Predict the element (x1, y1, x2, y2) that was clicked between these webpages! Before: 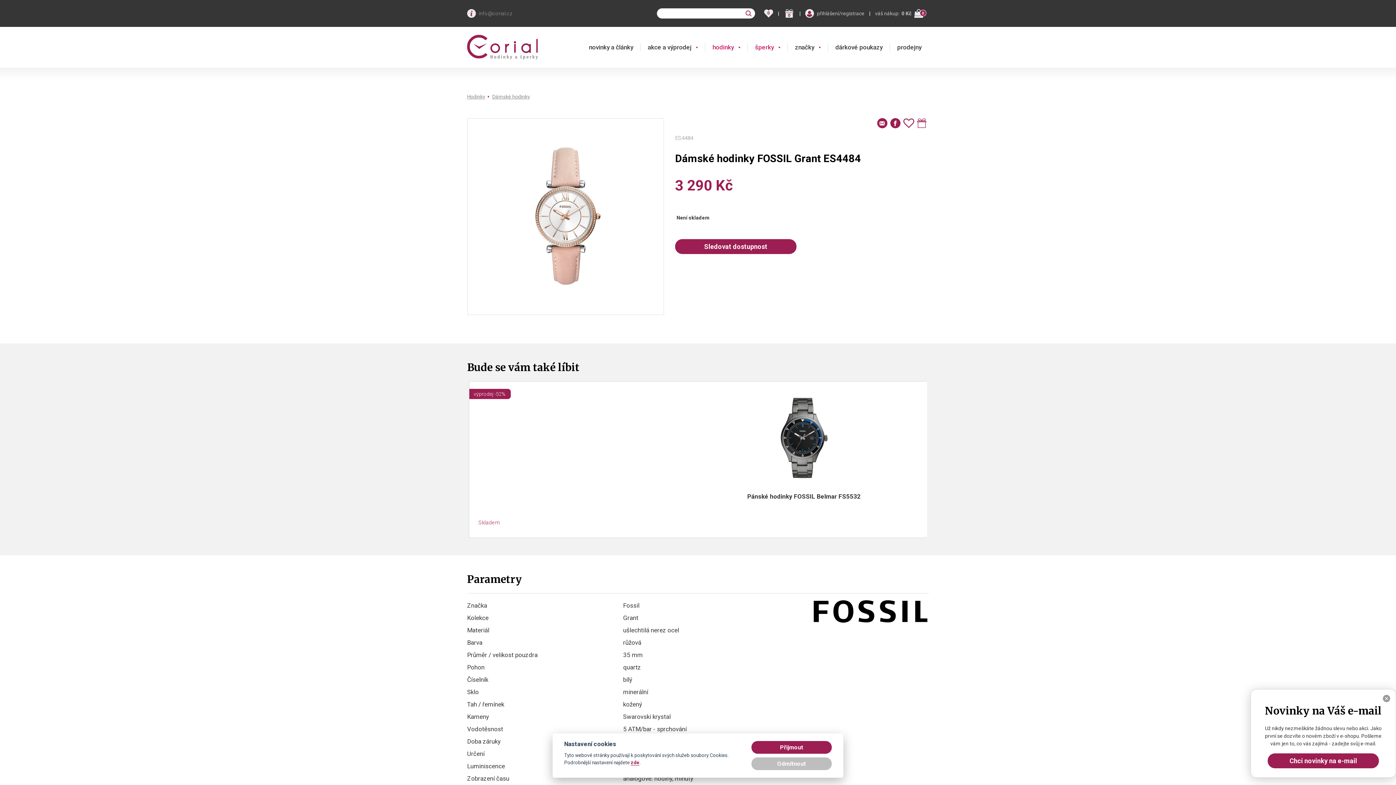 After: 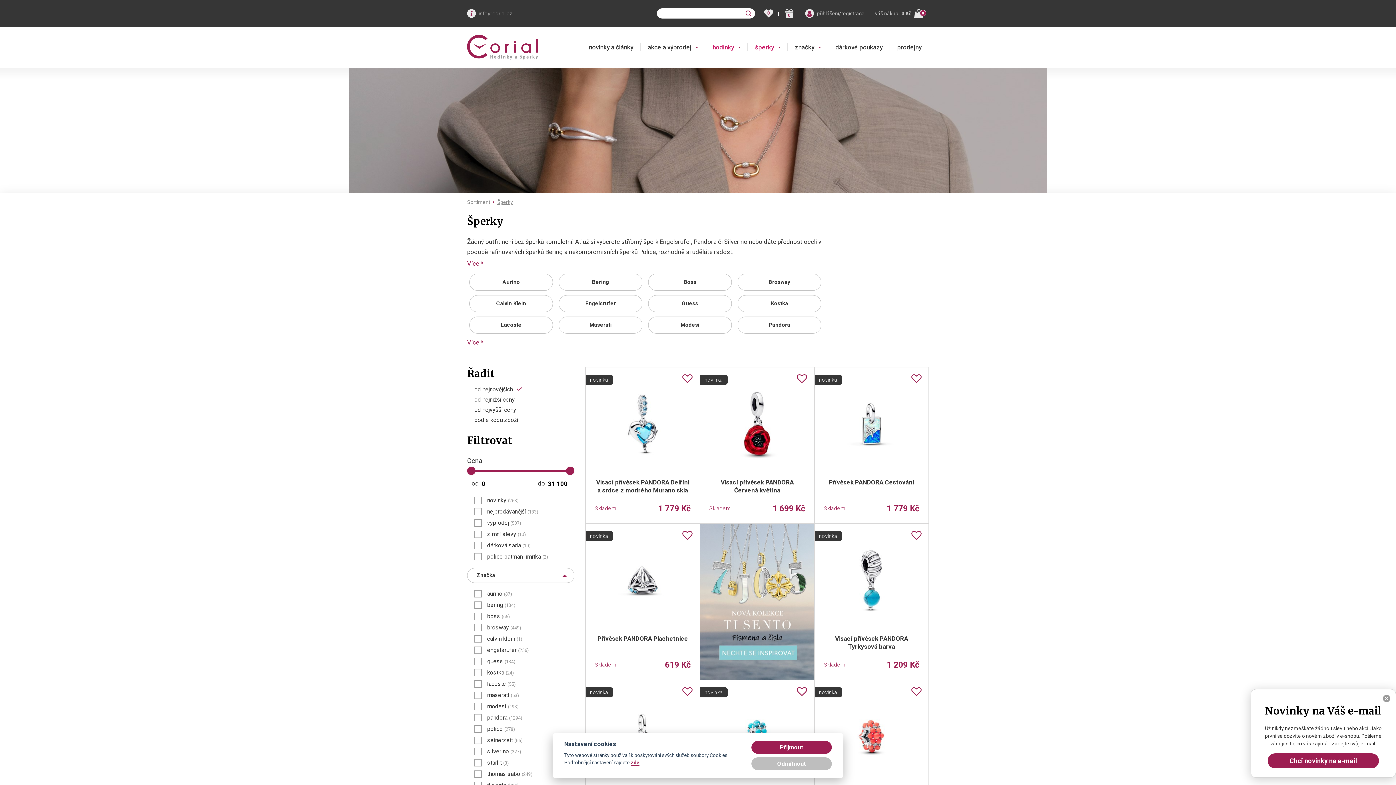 Action: label: šperky bbox: (748, 35, 788, 59)